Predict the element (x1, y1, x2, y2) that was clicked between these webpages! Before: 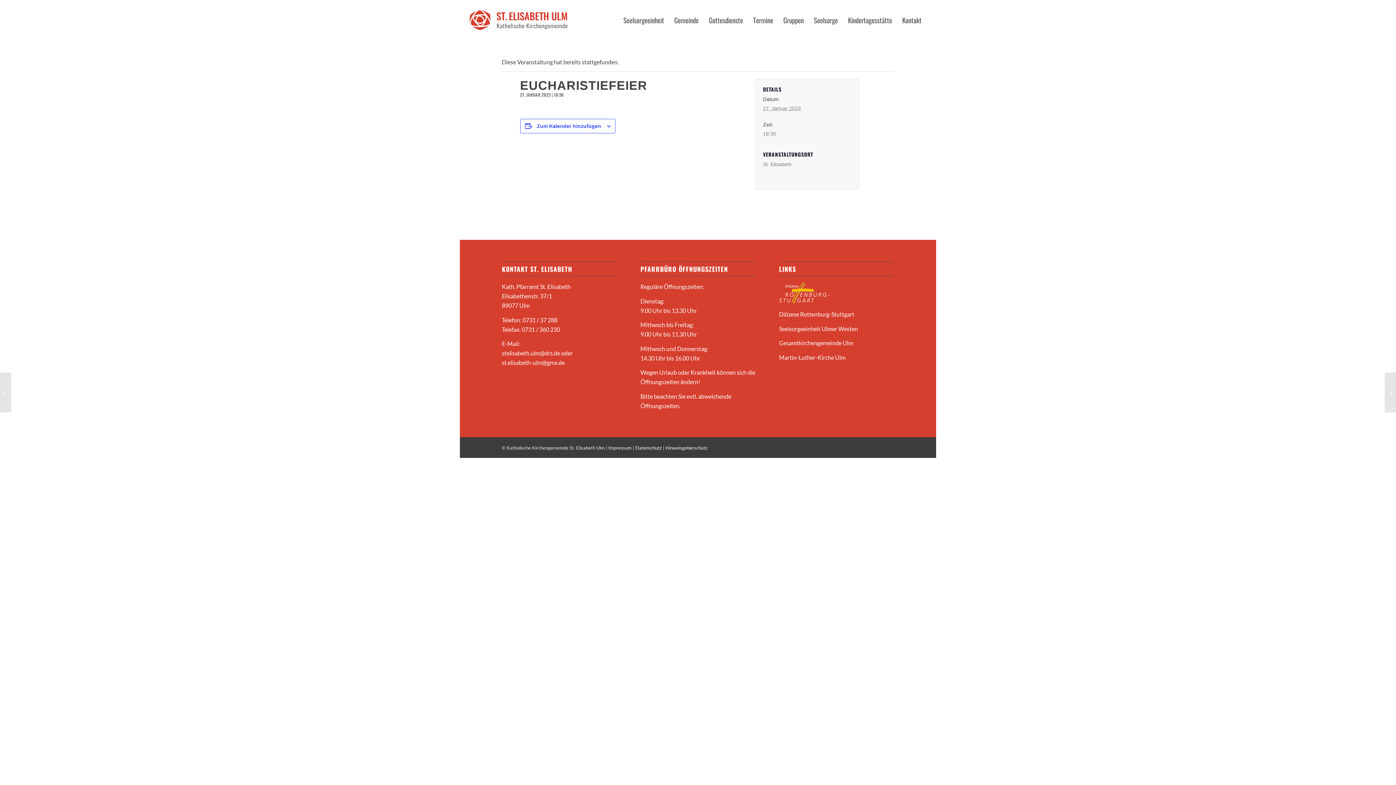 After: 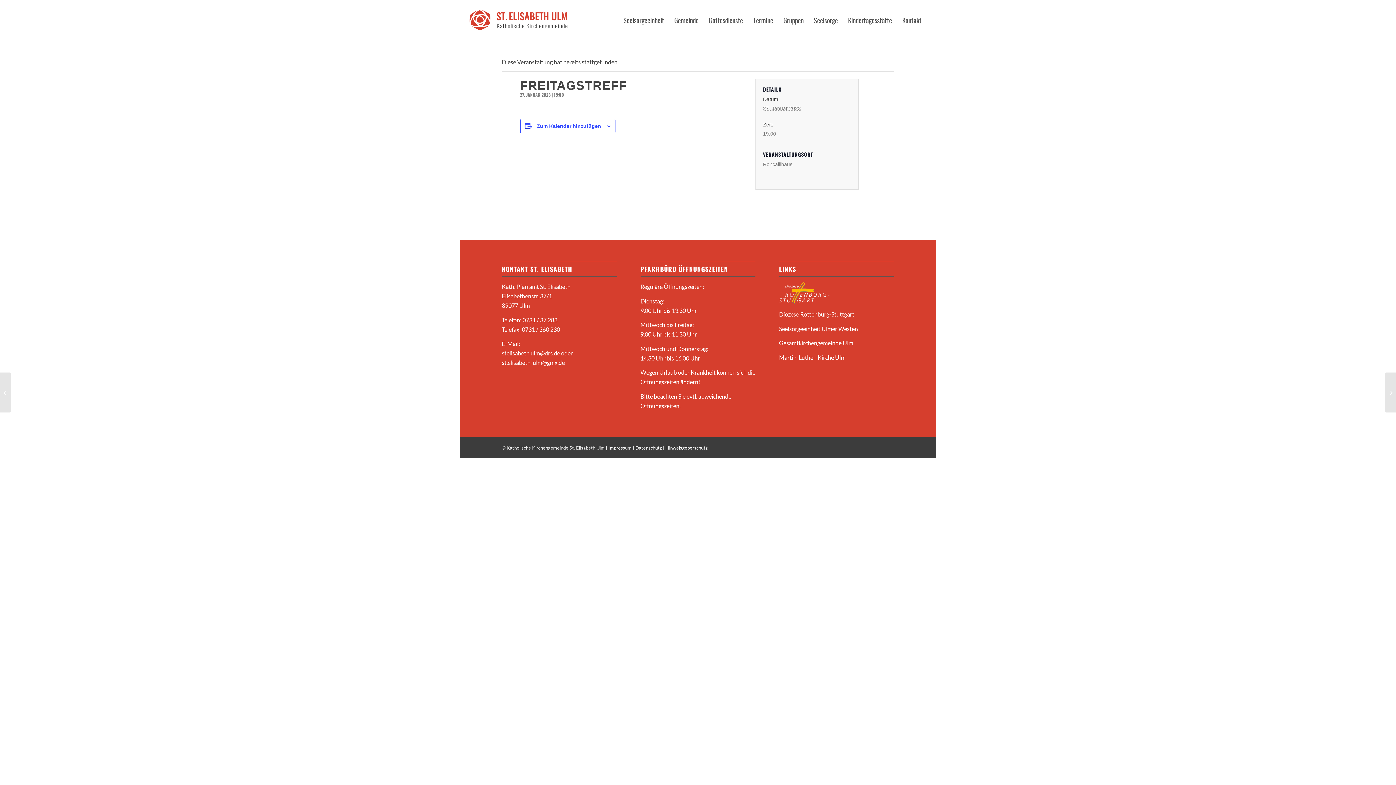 Action: label: Freitagstreff bbox: (1385, 372, 1396, 412)